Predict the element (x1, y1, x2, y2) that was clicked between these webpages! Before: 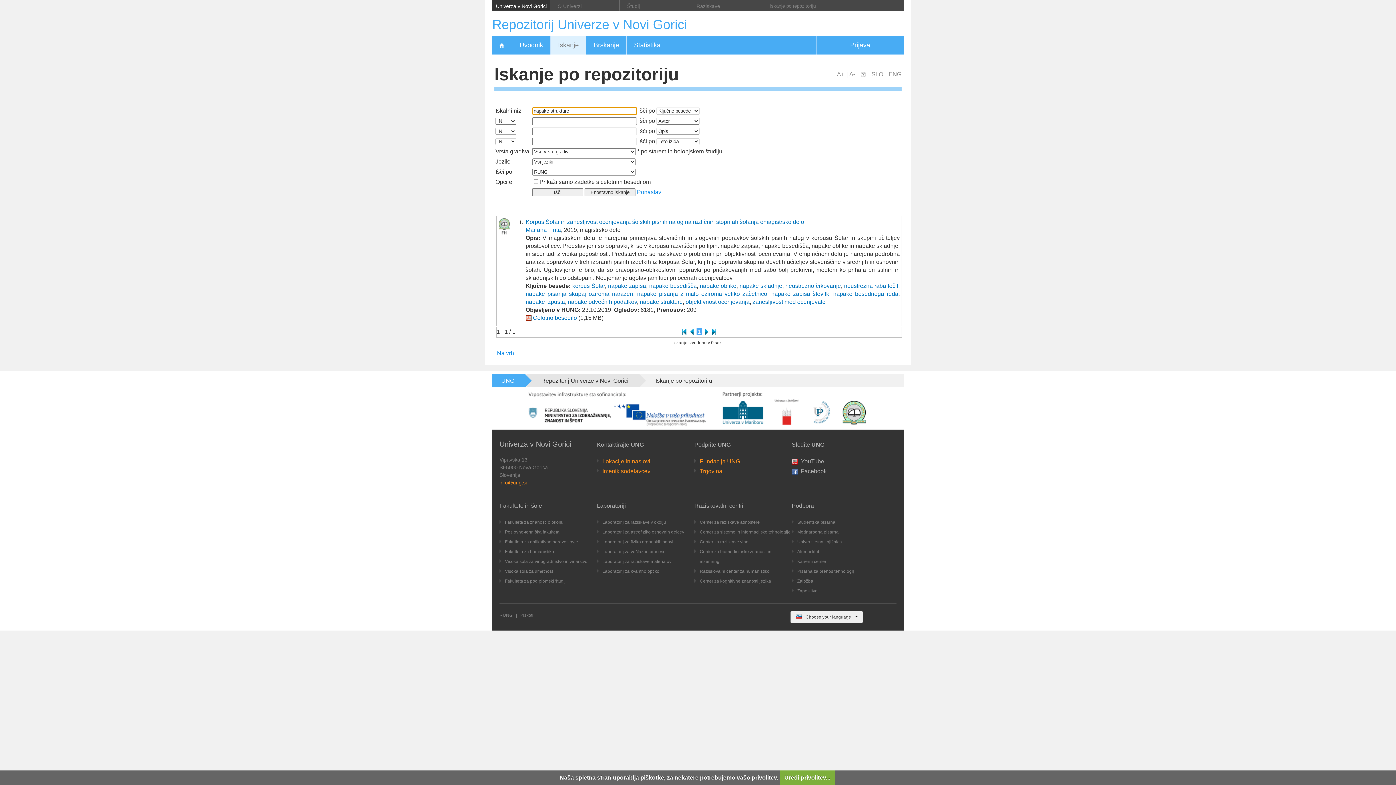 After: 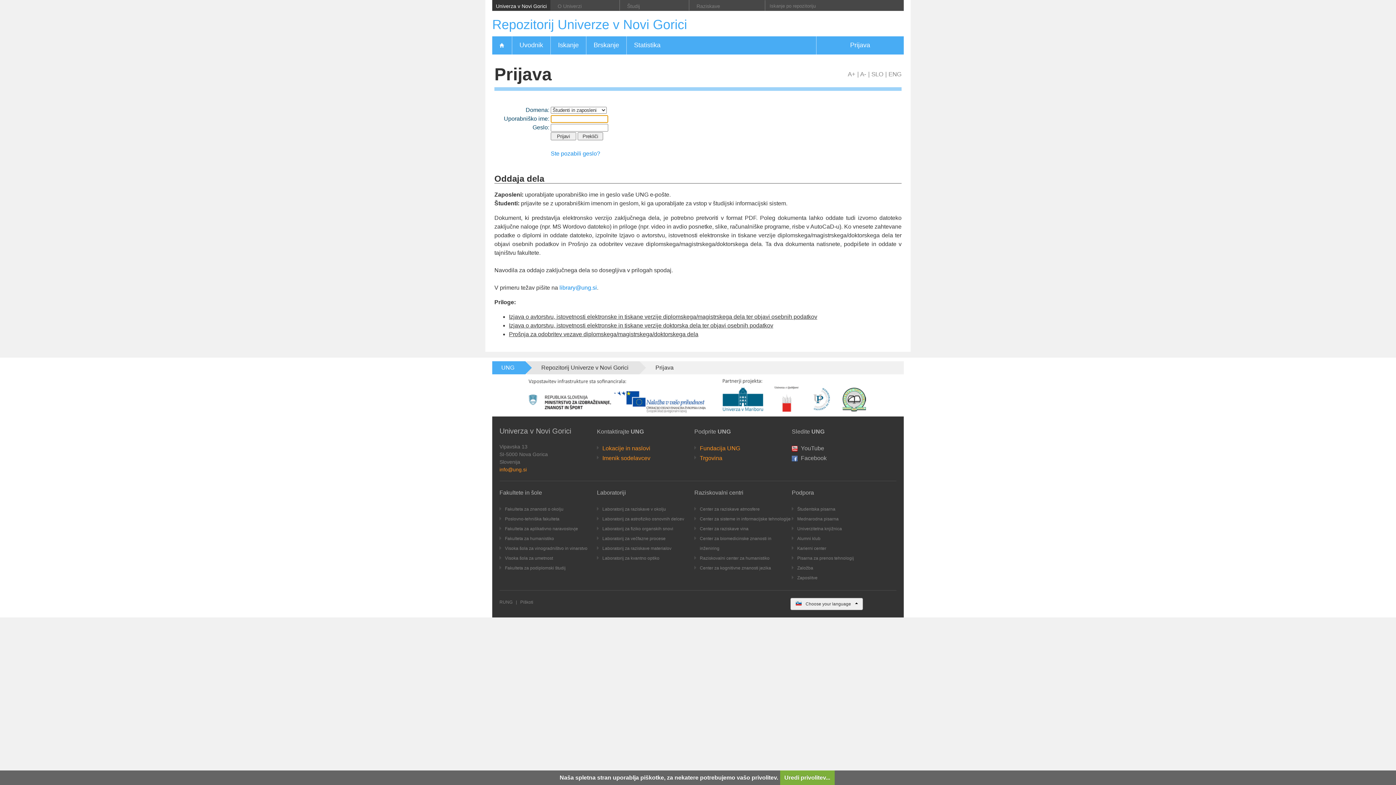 Action: label: Prijava bbox: (816, 36, 904, 54)